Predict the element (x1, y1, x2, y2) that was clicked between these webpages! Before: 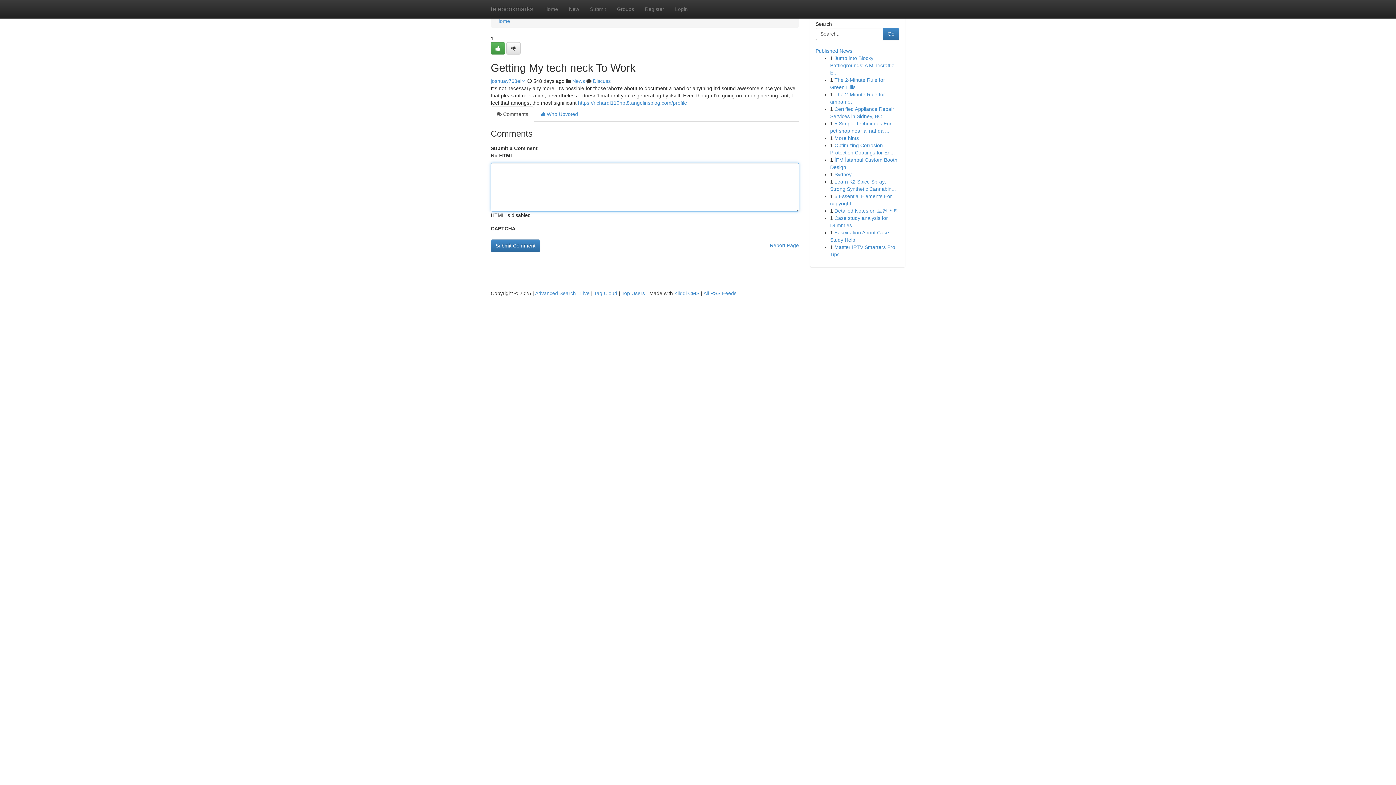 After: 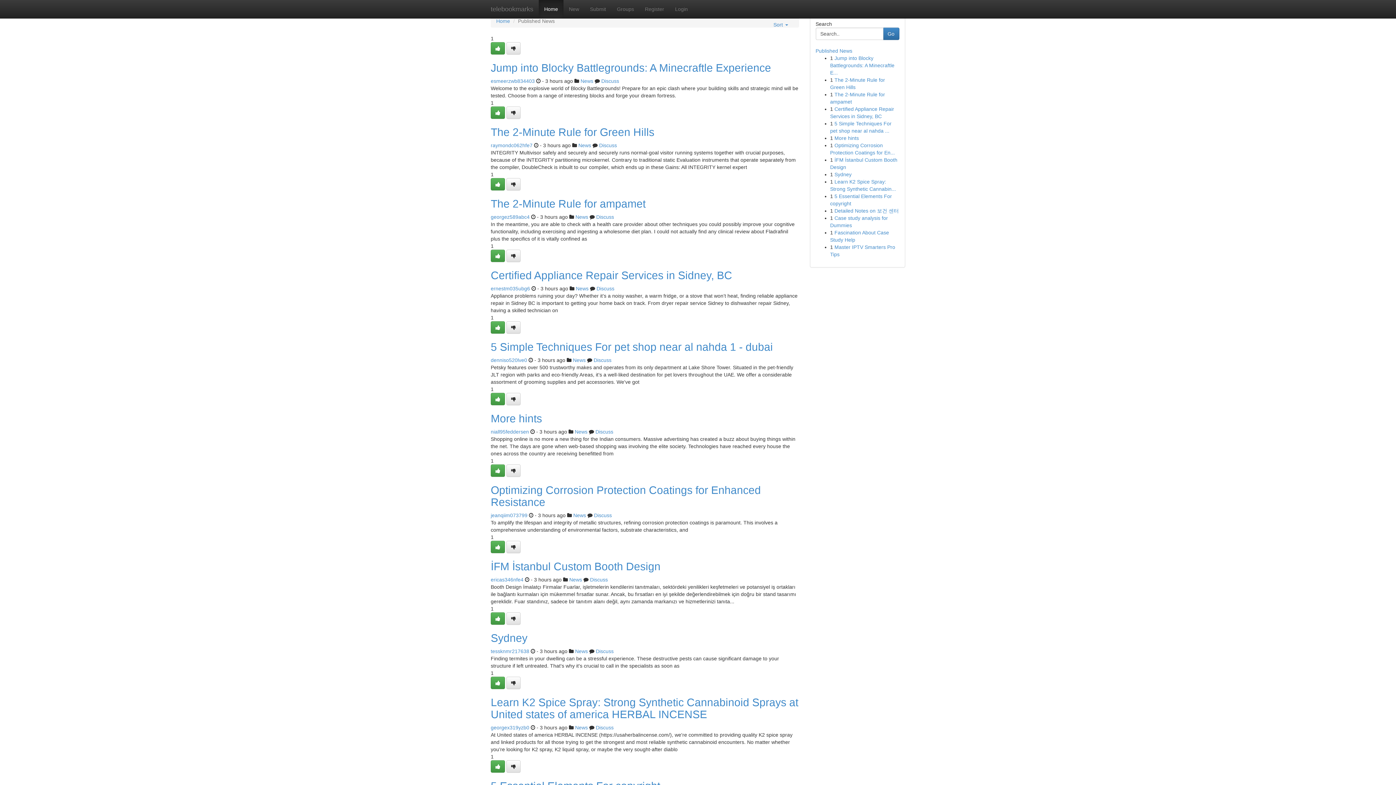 Action: bbox: (538, 0, 563, 18) label: Home